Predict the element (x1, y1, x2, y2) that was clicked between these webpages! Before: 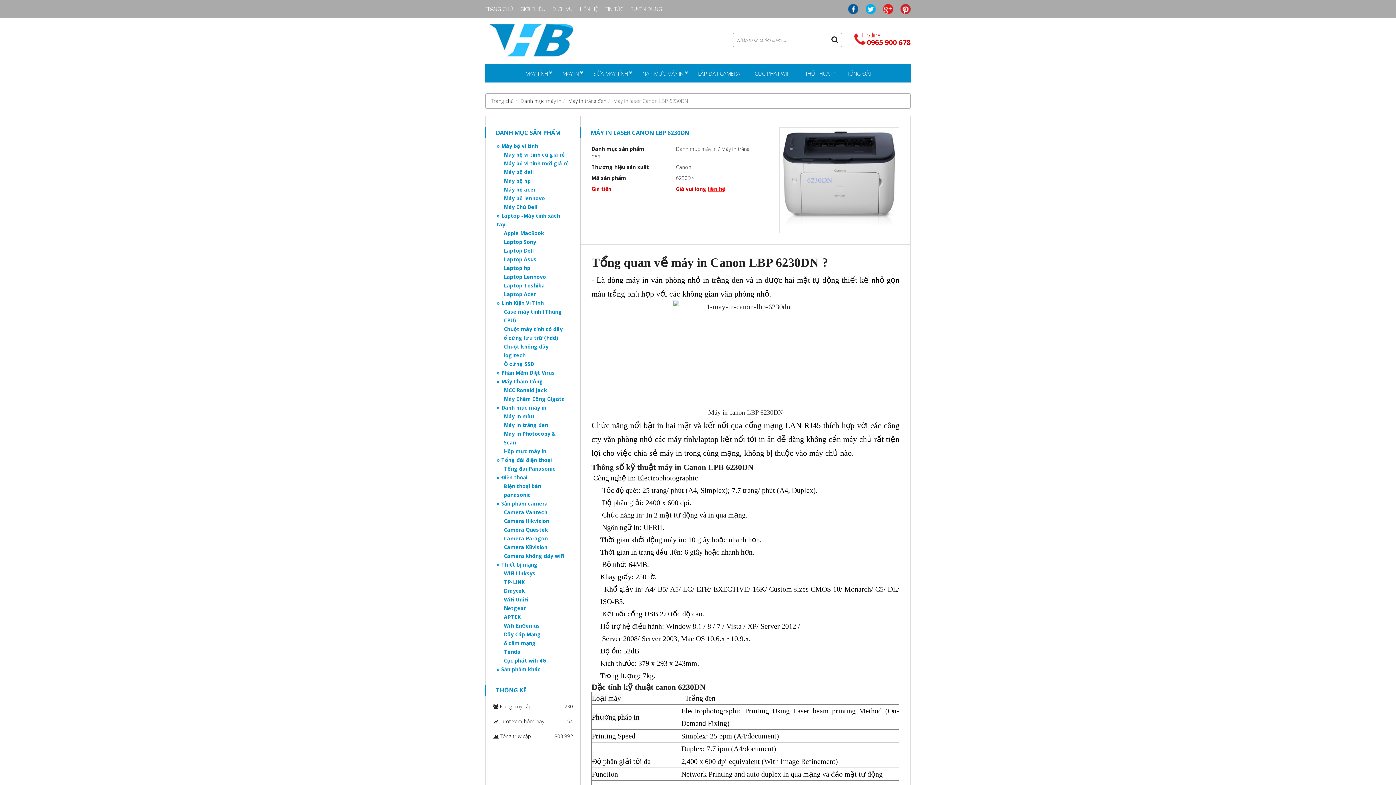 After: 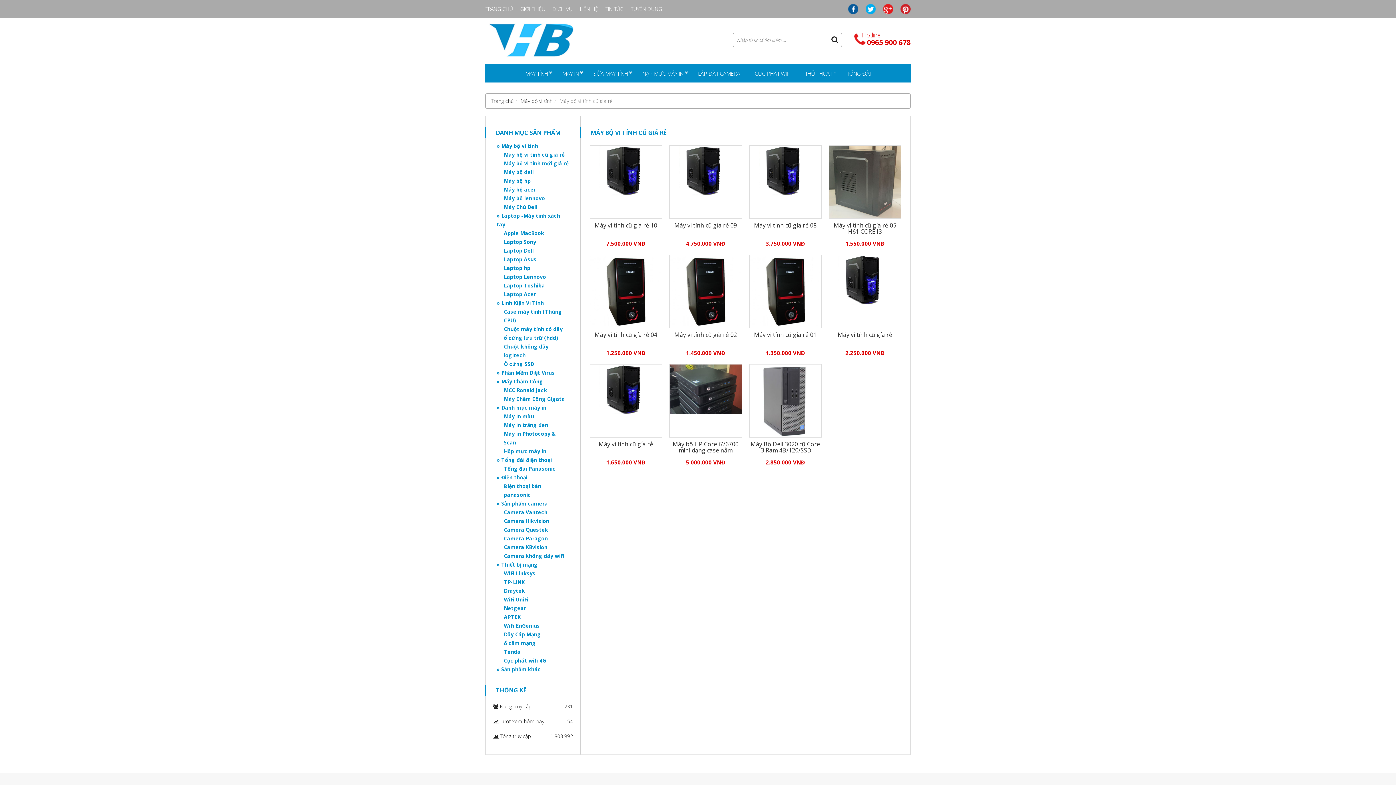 Action: label: Máy bộ vi tính cũ giá rẻ bbox: (493, 150, 580, 159)